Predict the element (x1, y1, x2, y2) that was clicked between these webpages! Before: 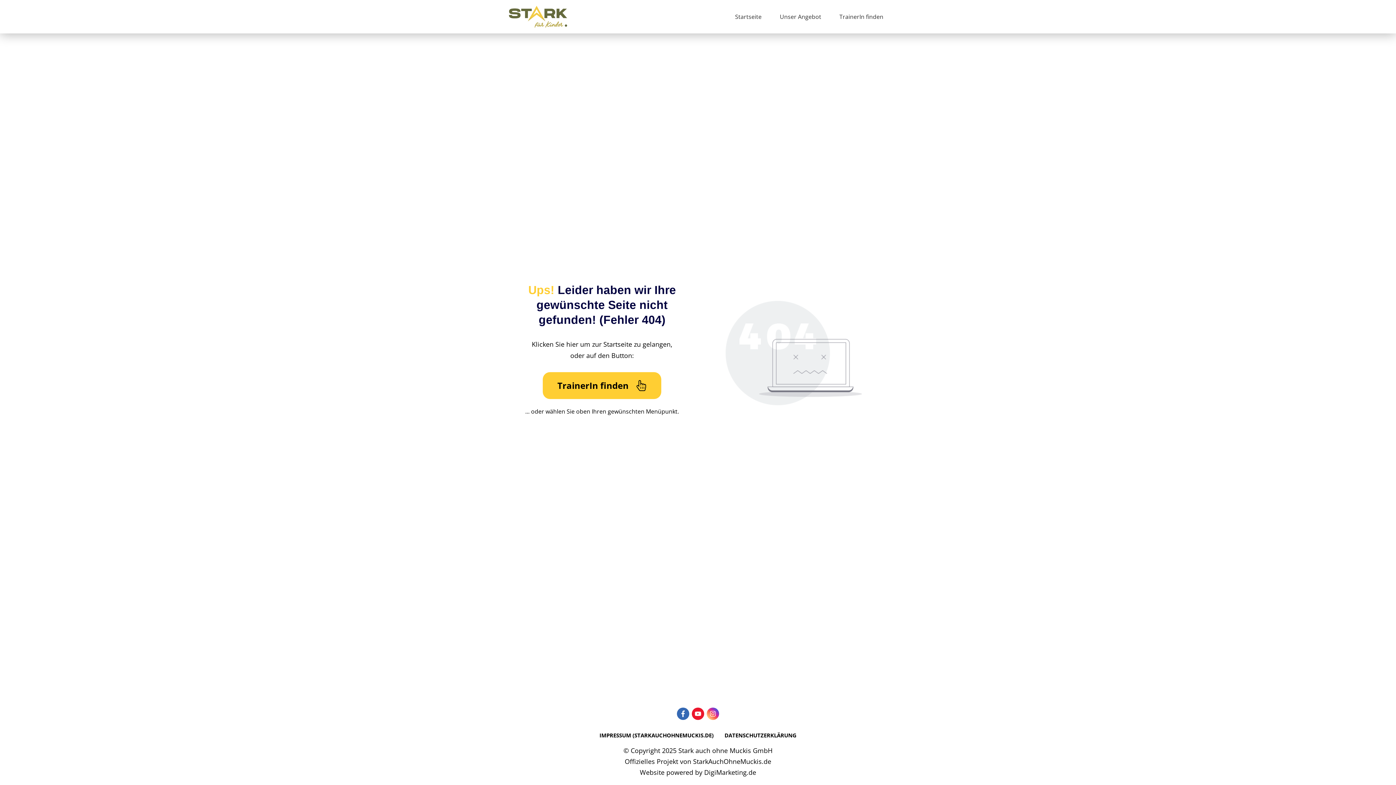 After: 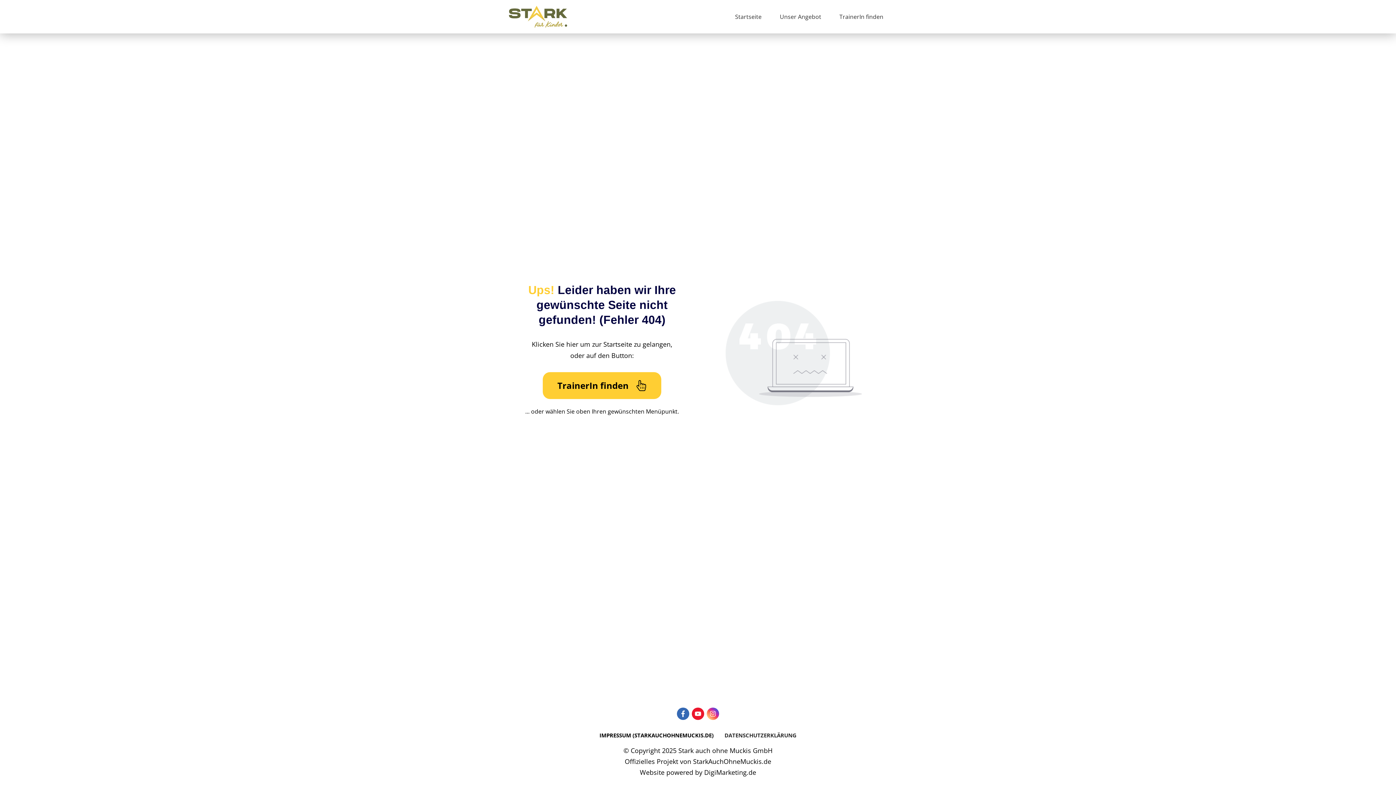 Action: bbox: (724, 730, 796, 741) label: DATENSCHUTZERKLÄRUNG